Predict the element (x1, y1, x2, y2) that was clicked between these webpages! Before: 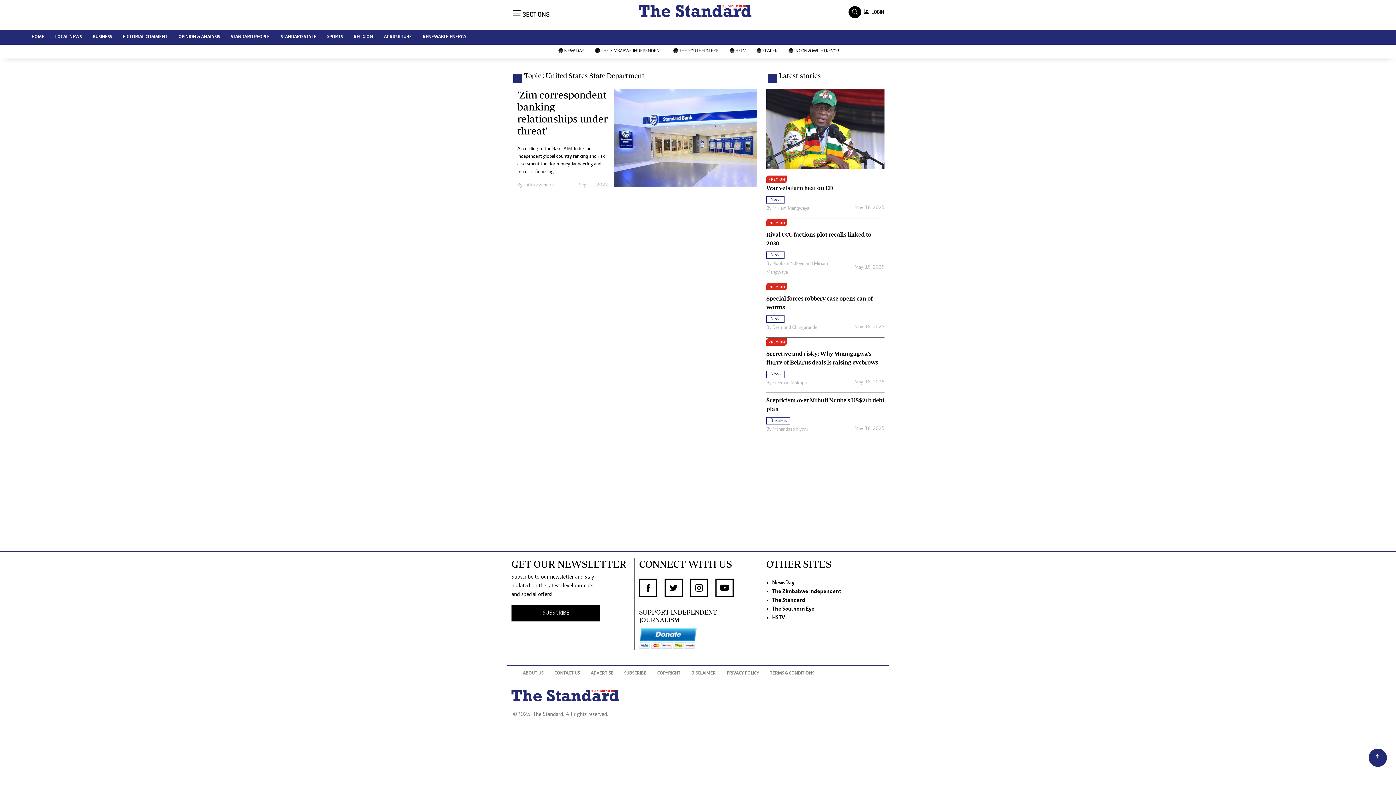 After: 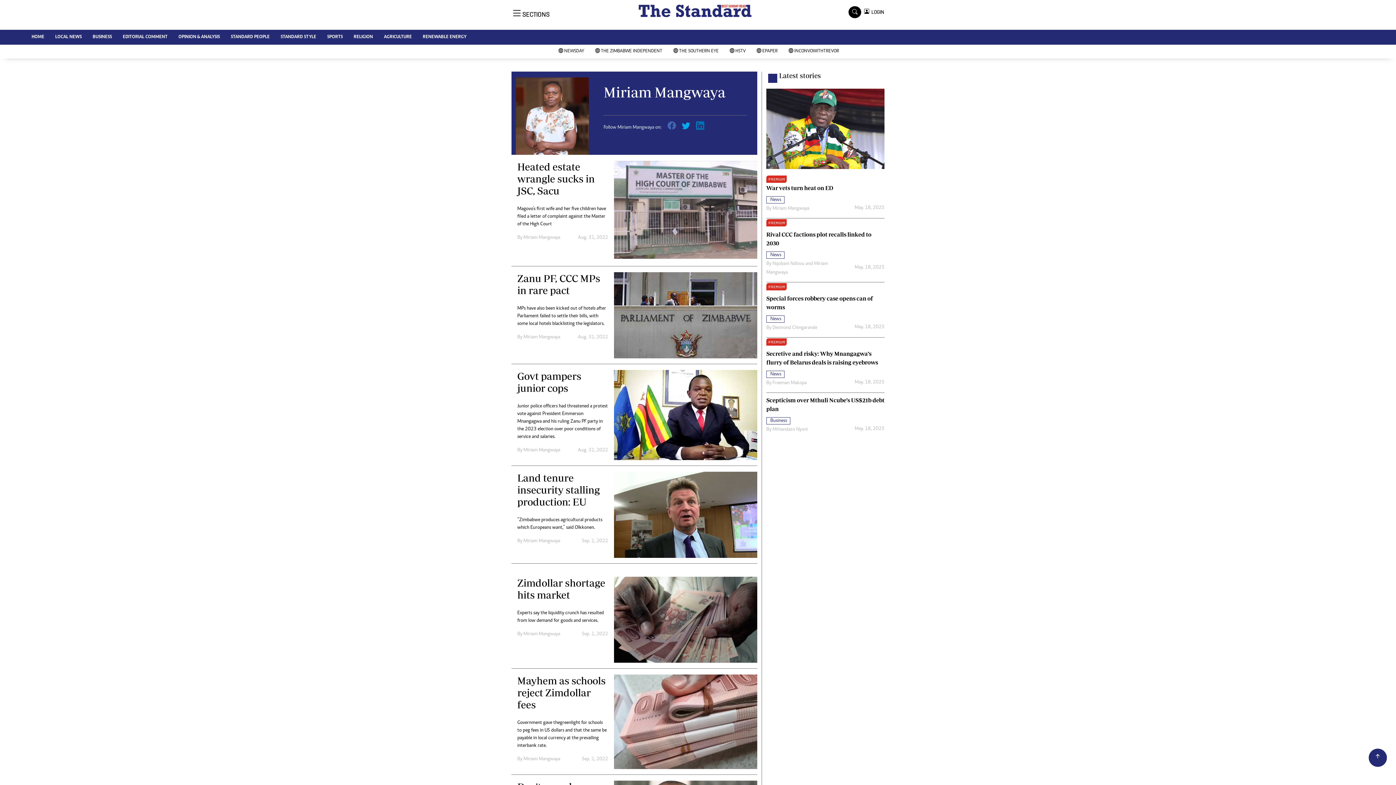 Action: bbox: (772, 206, 809, 211) label: Miriam Mangwaya